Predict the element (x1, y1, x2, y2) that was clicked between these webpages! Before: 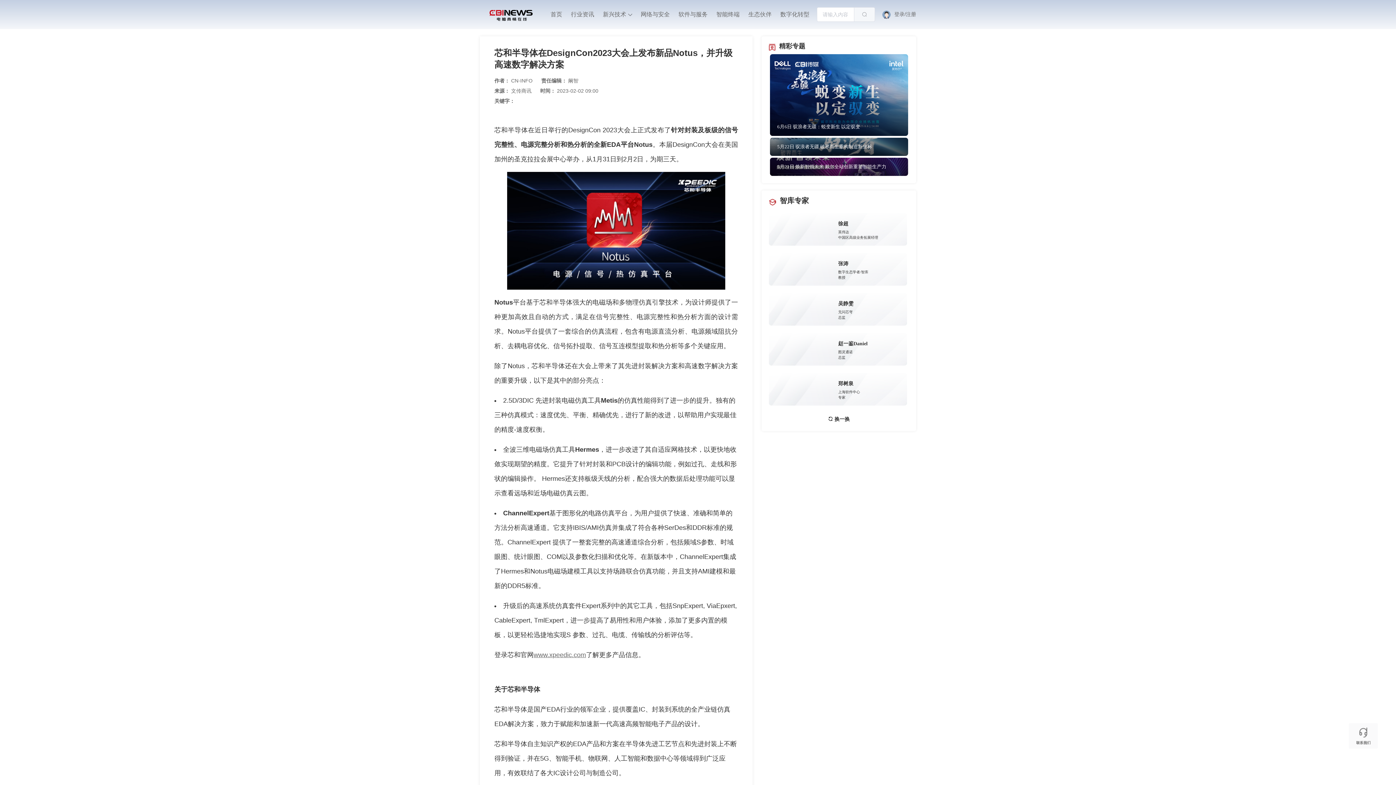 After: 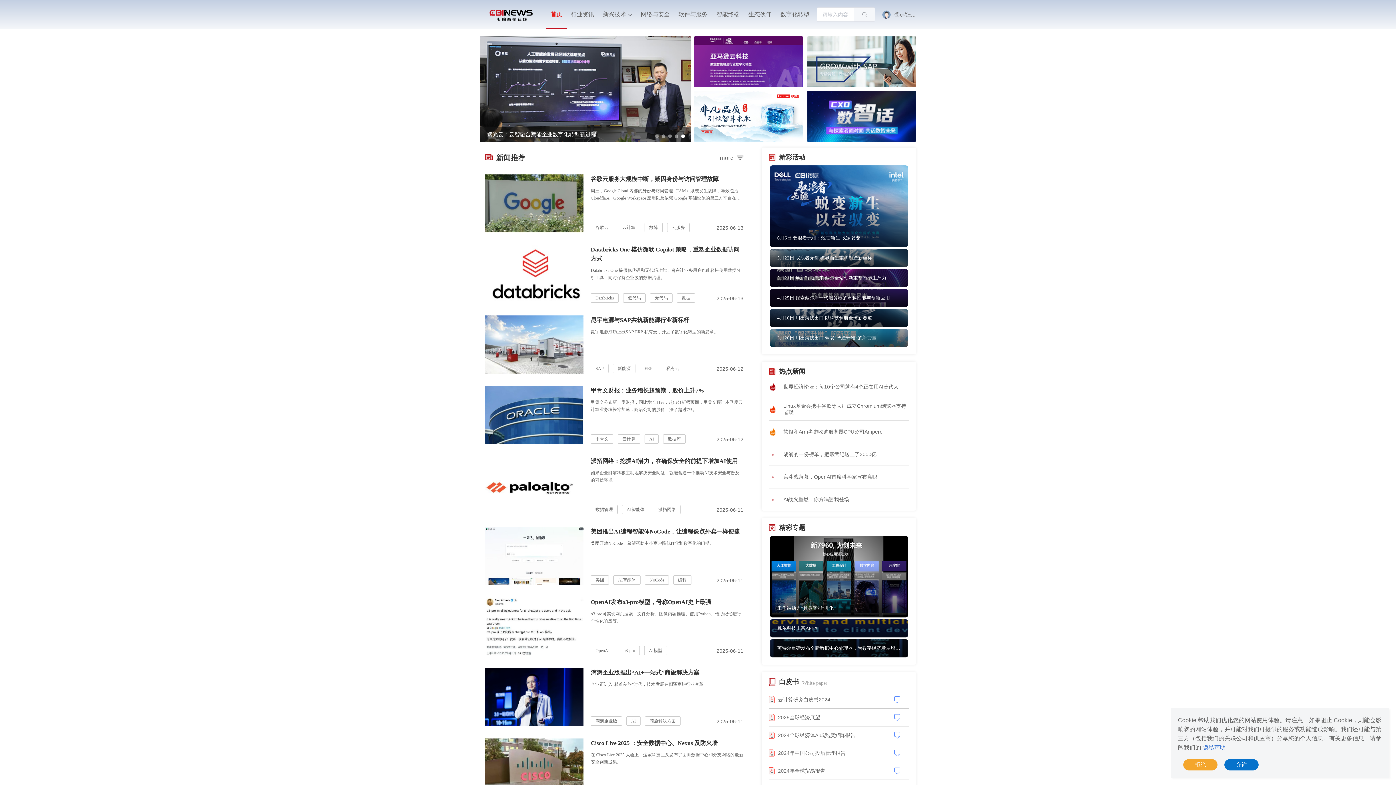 Action: label: 首页 bbox: (546, 0, 566, 29)